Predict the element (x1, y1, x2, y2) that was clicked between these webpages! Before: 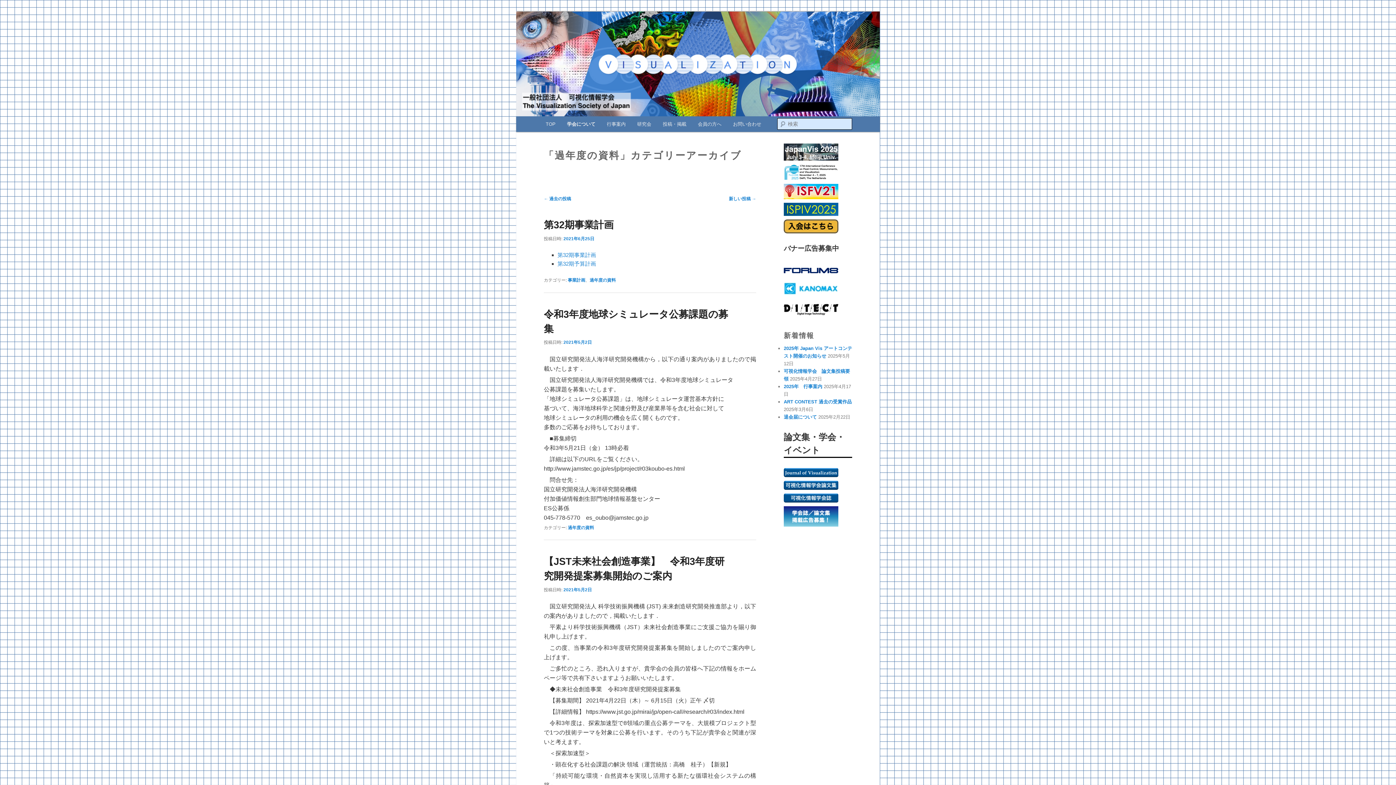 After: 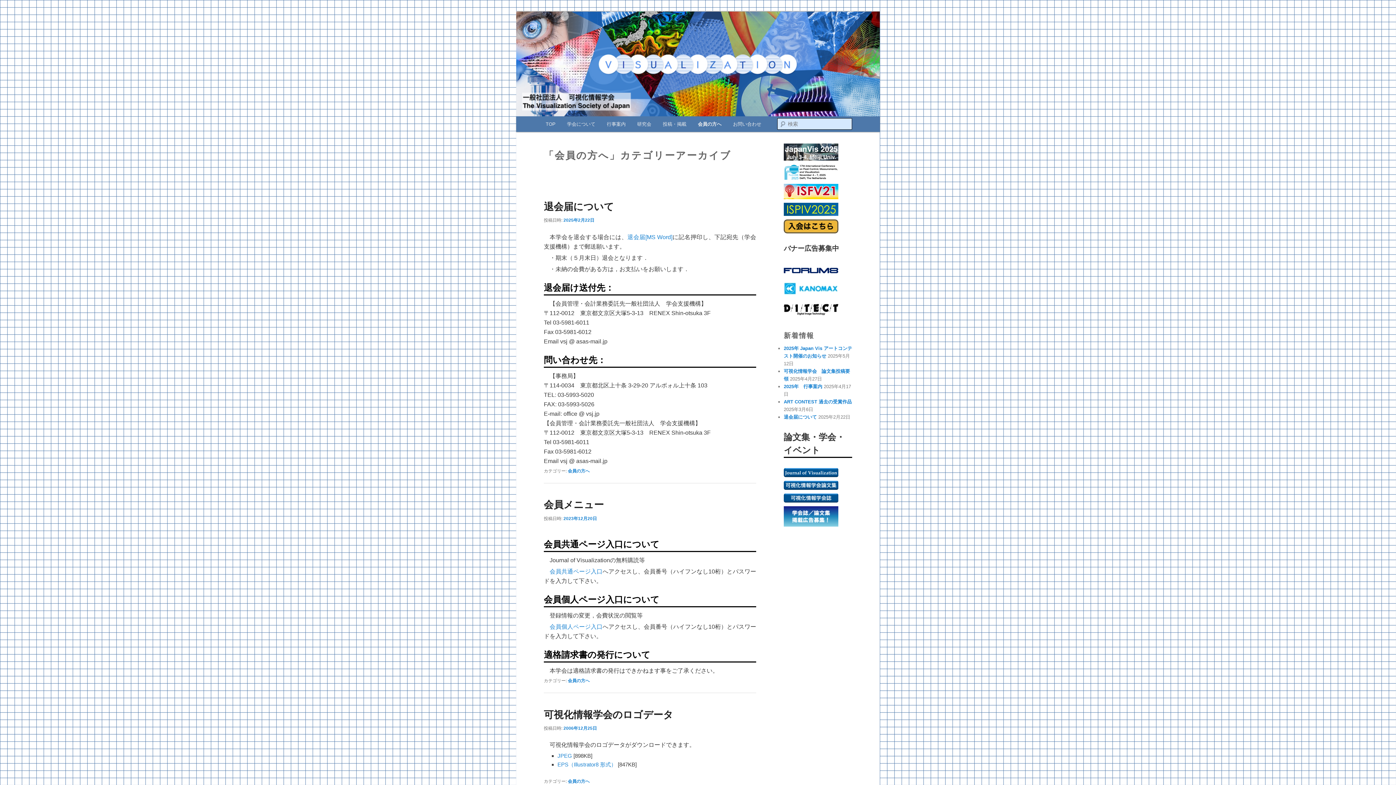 Action: bbox: (692, 116, 727, 132) label: 会員の方へ